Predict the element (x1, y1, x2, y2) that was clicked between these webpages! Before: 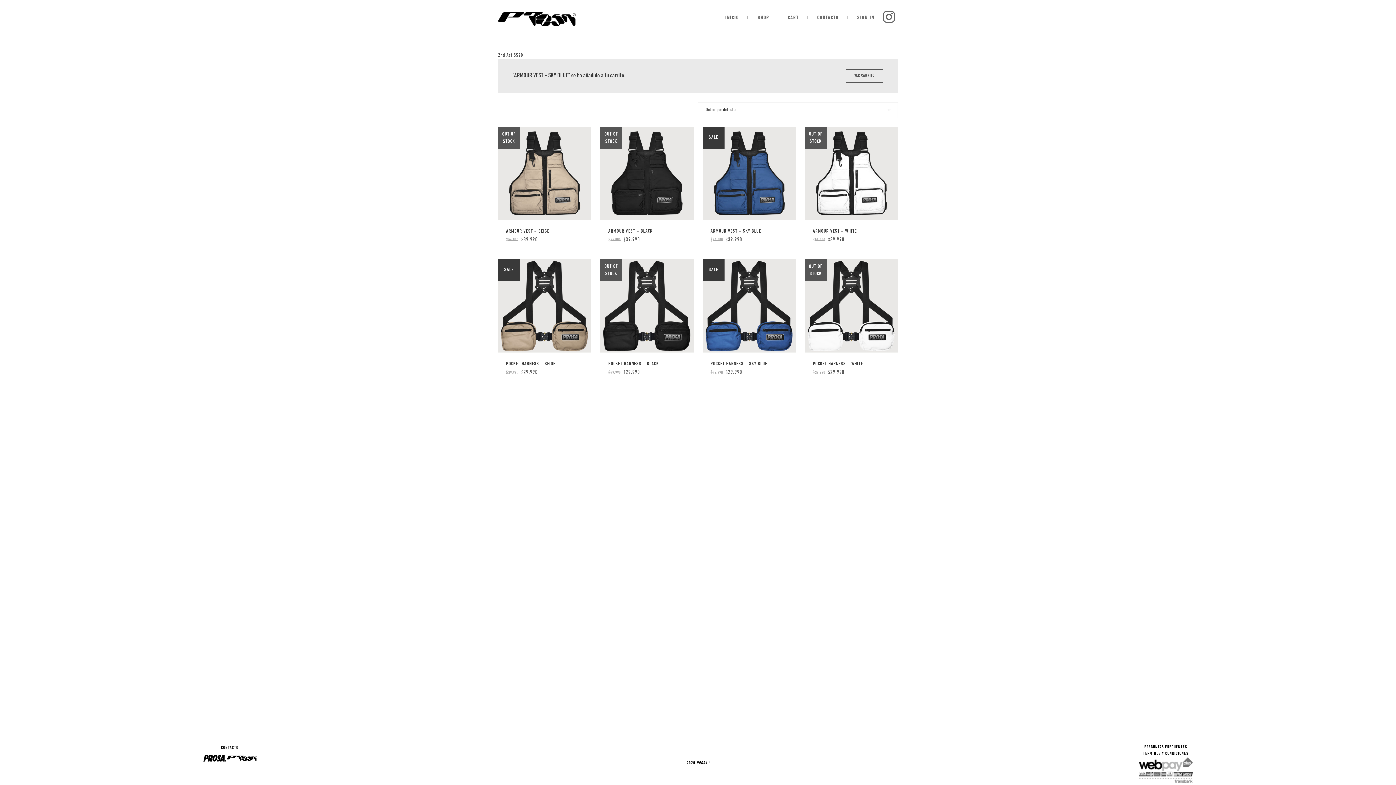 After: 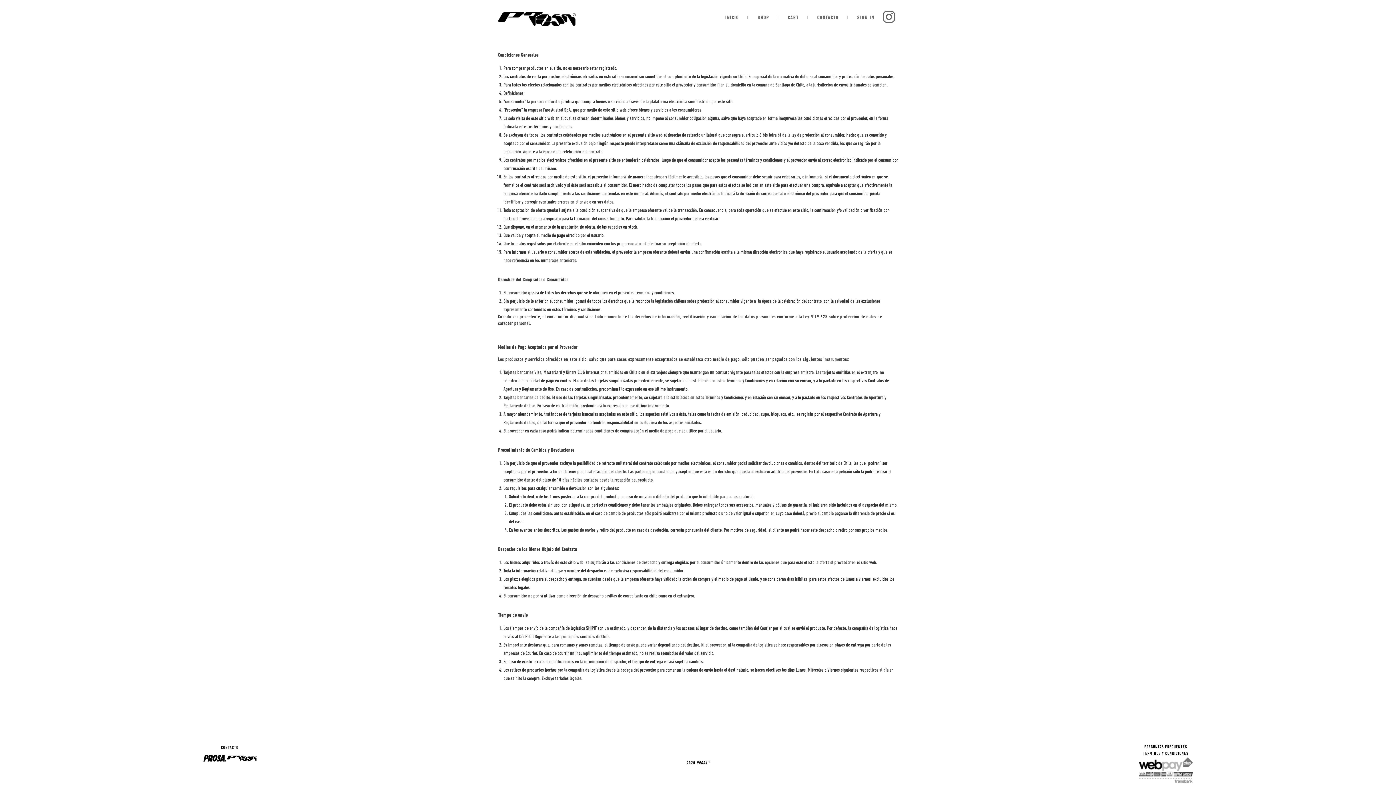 Action: label: TÉRMINOS Y CONDICIONES bbox: (1143, 752, 1188, 756)